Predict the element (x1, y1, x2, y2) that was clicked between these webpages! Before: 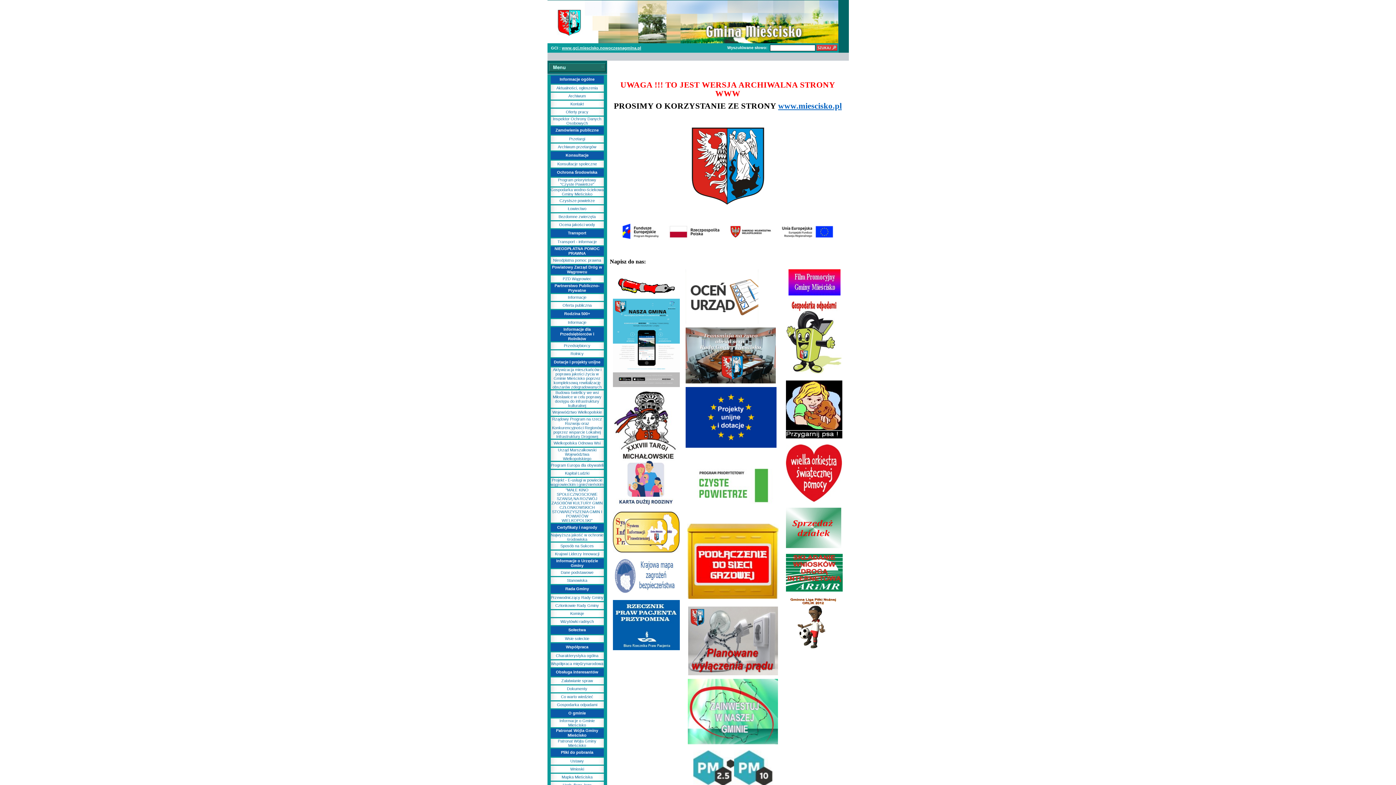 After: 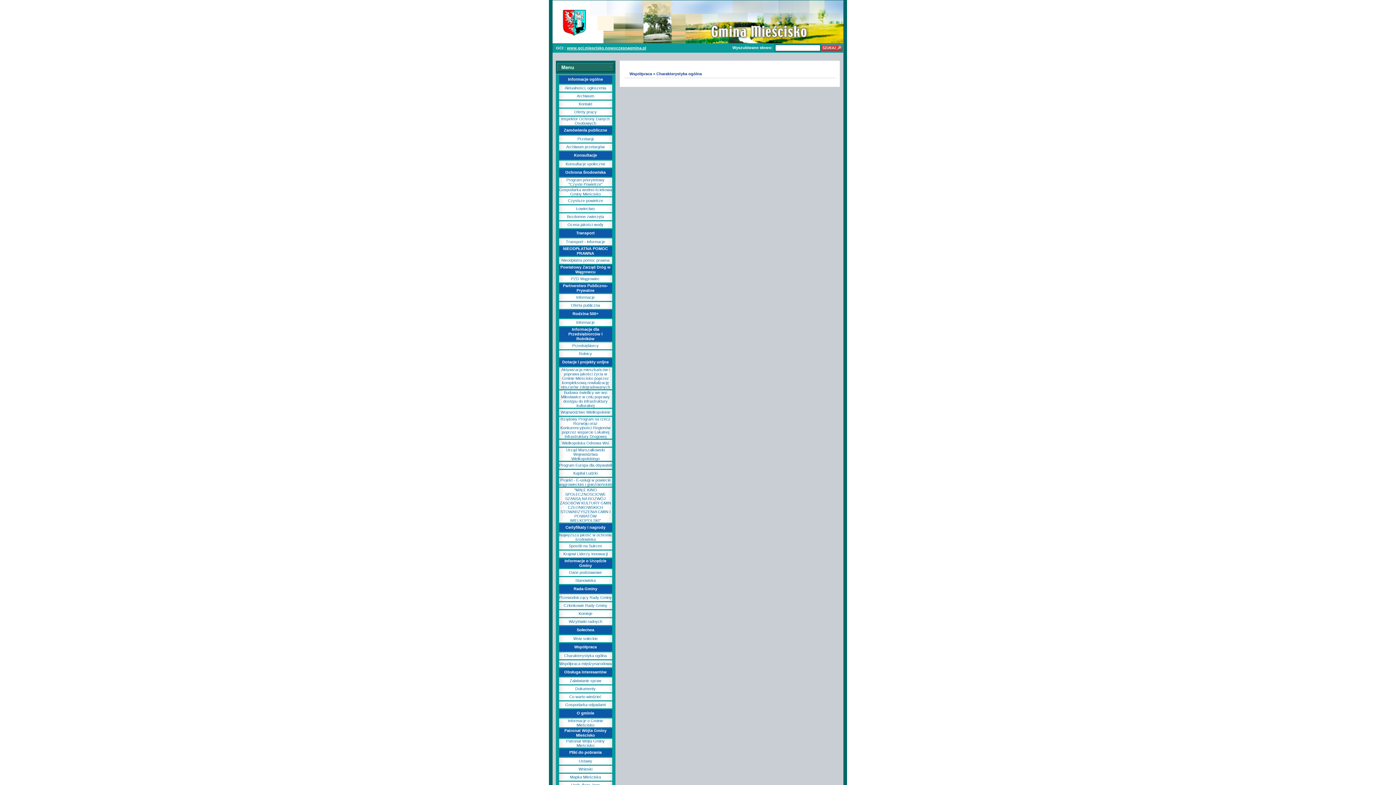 Action: bbox: (556, 653, 598, 658) label: Charakterystyka ogólna